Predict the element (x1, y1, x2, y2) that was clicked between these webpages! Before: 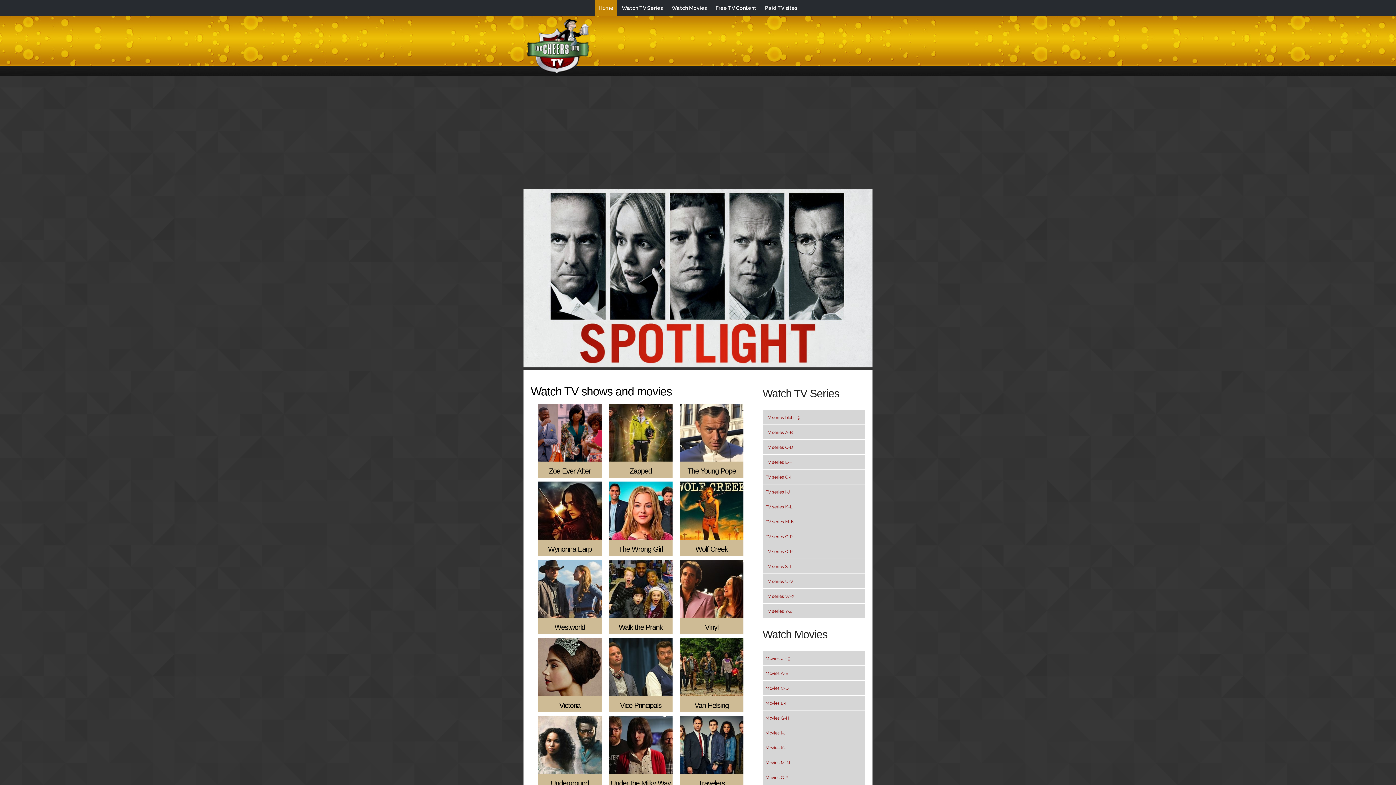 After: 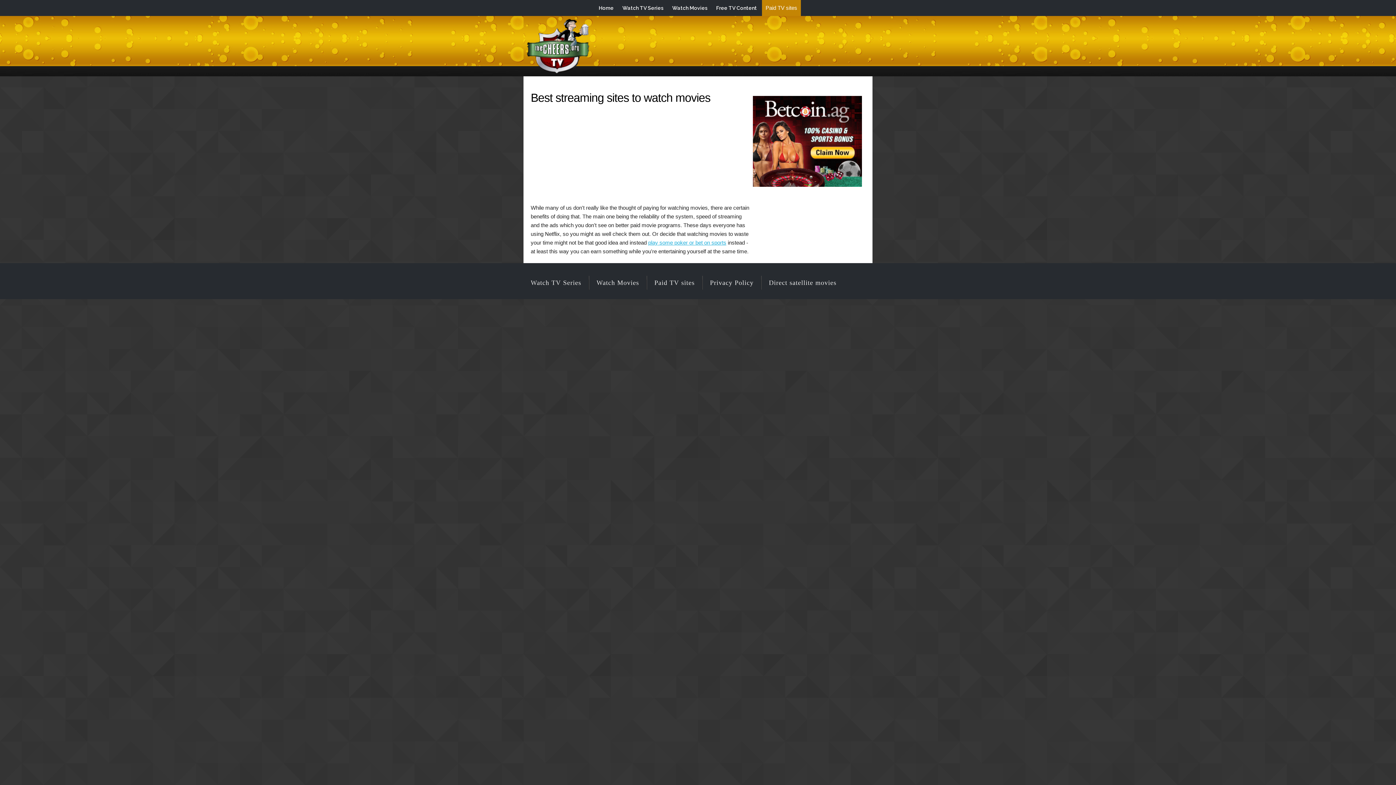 Action: label: Paid TV sites bbox: (761, 0, 801, 15)